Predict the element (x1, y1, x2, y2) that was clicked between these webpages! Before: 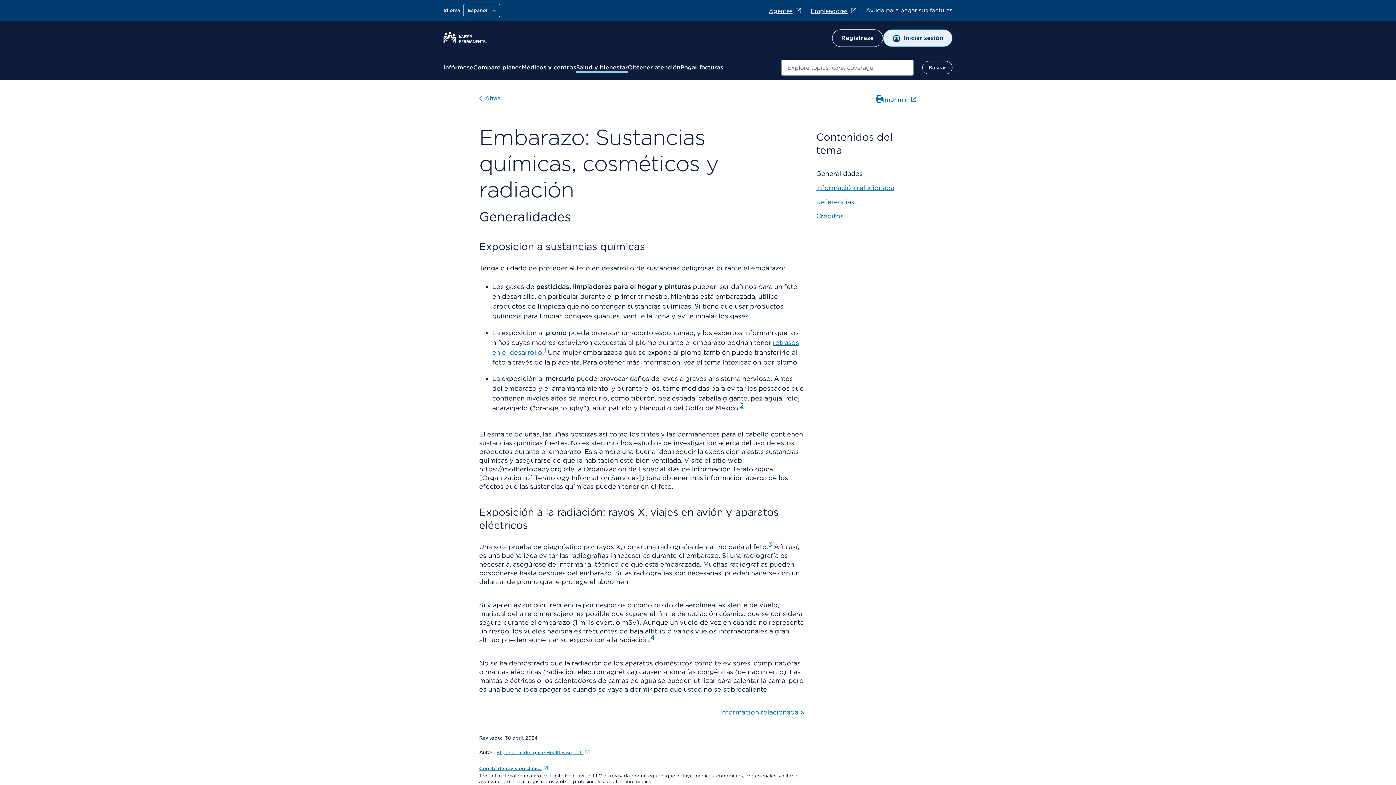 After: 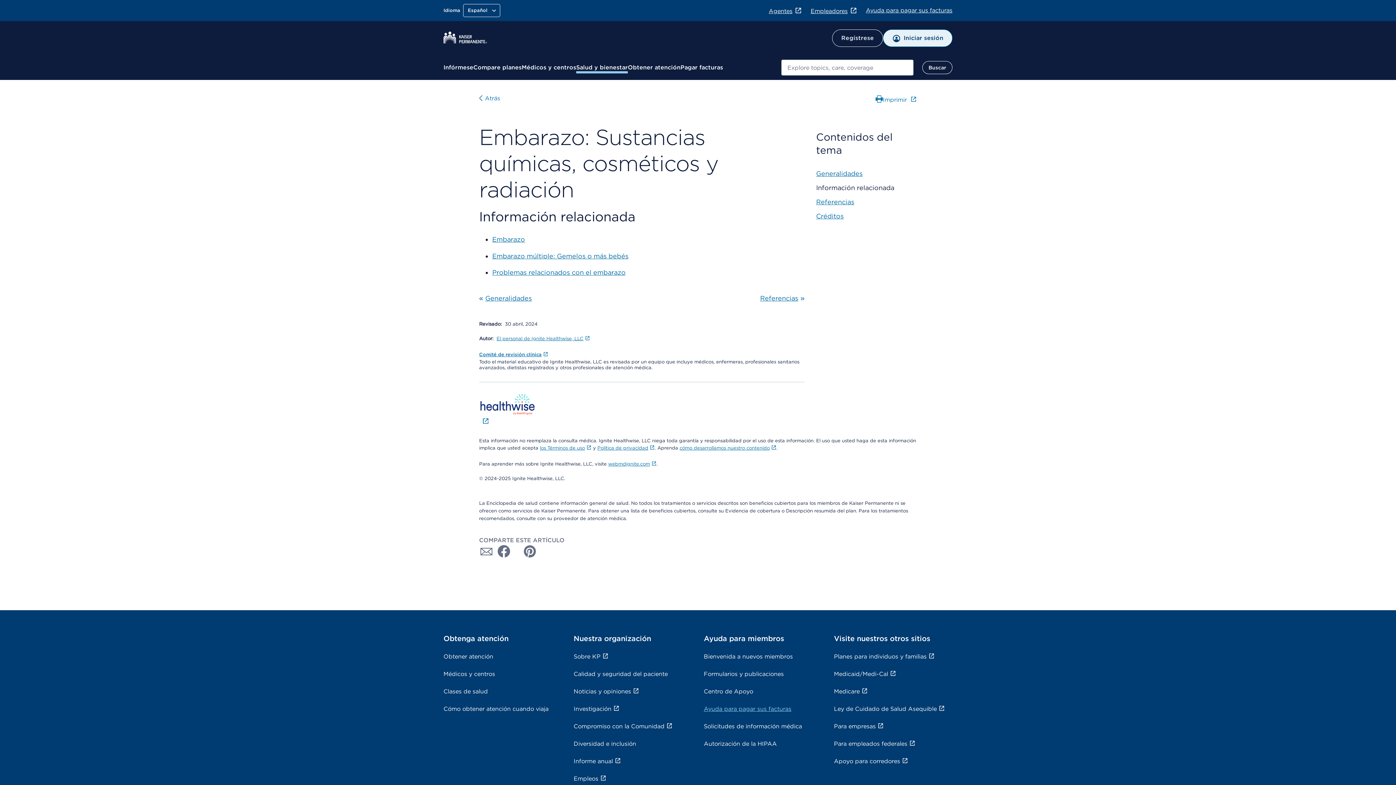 Action: label: Información relacionada bbox: (720, 708, 798, 716)